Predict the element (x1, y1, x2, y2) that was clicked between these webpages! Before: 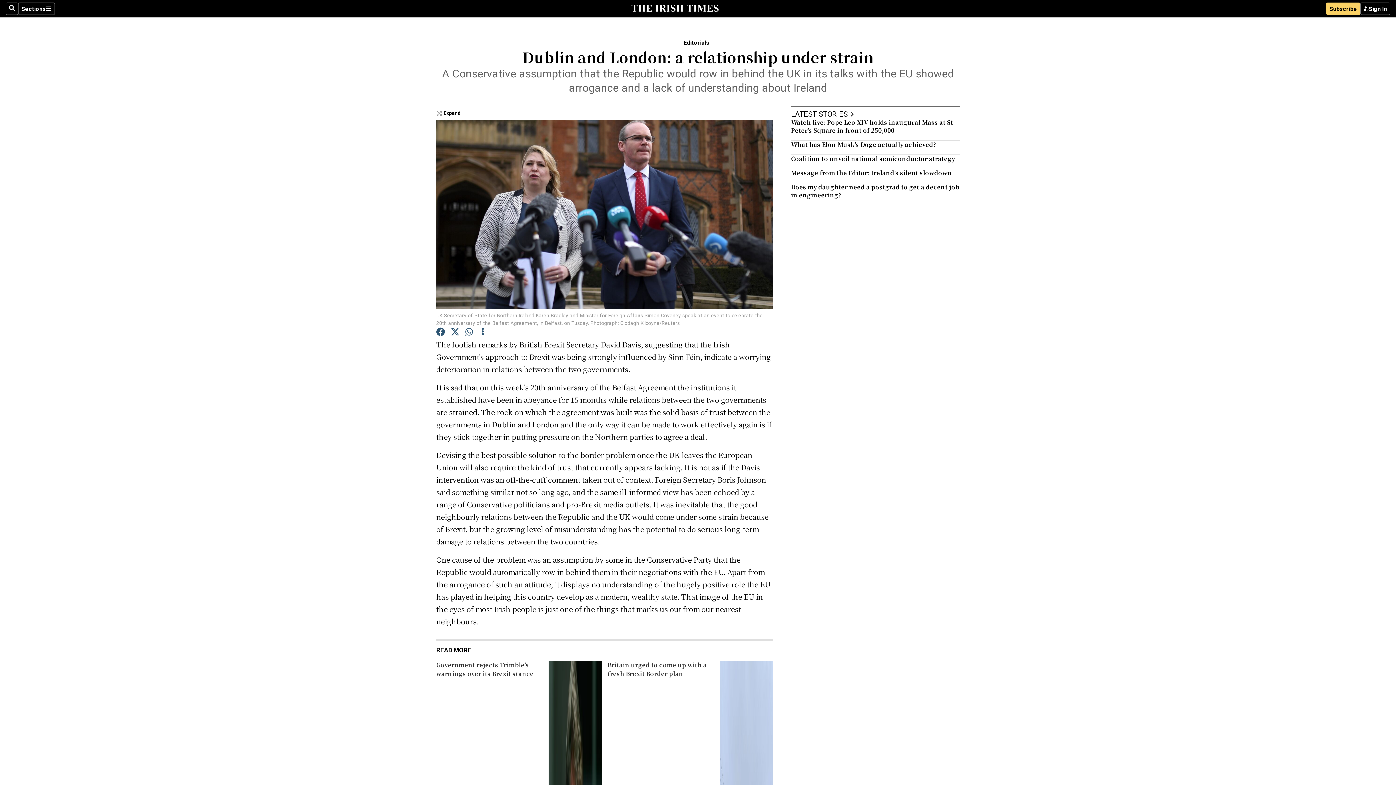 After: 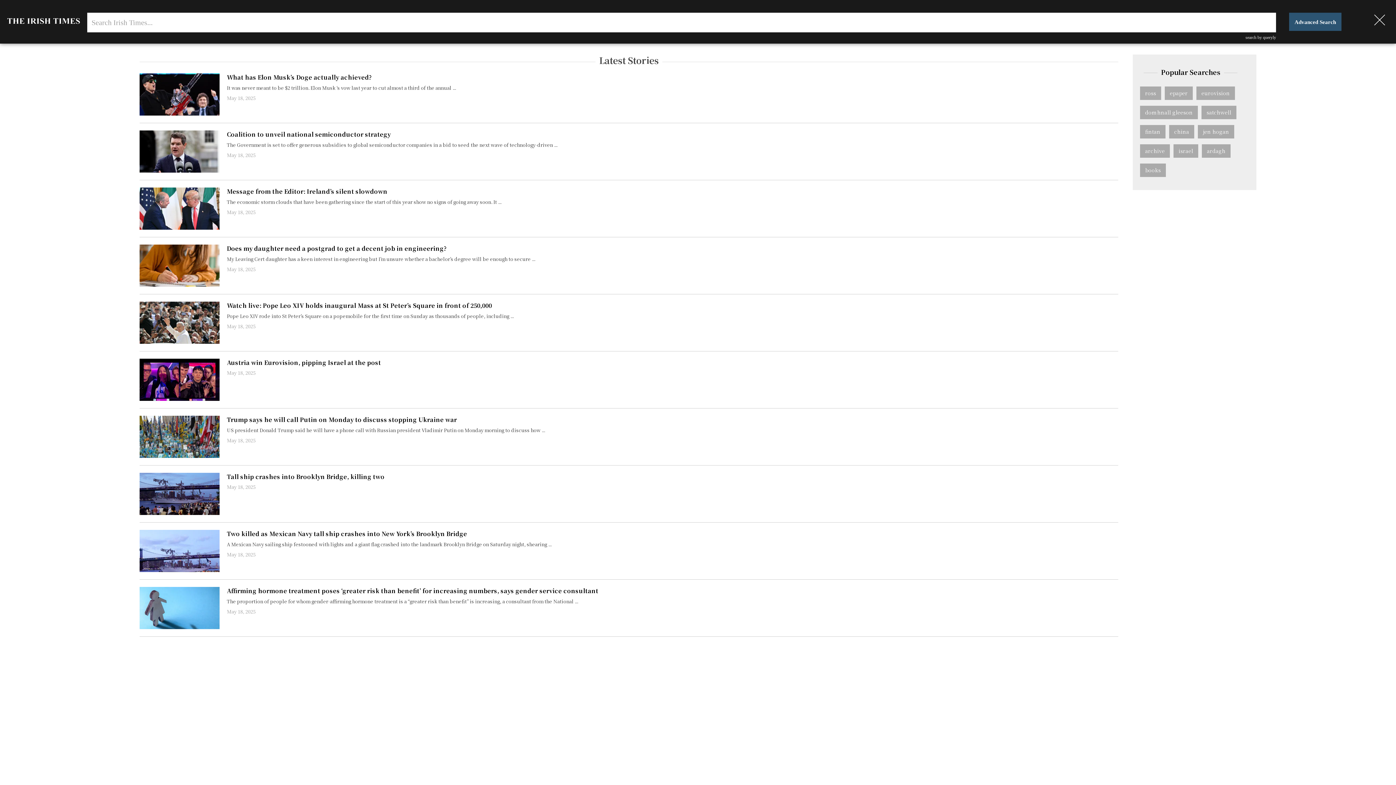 Action: label: Search bbox: (5, 2, 18, 14)